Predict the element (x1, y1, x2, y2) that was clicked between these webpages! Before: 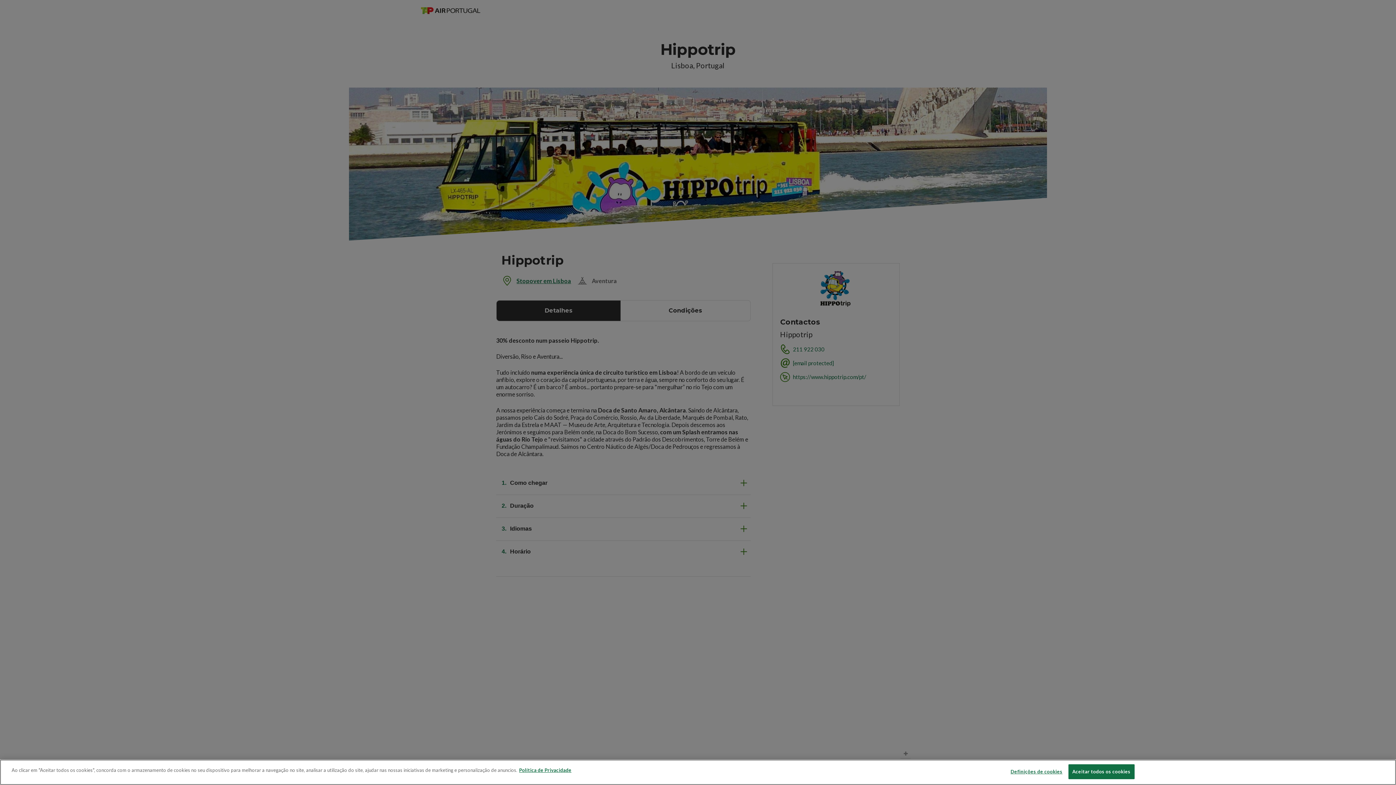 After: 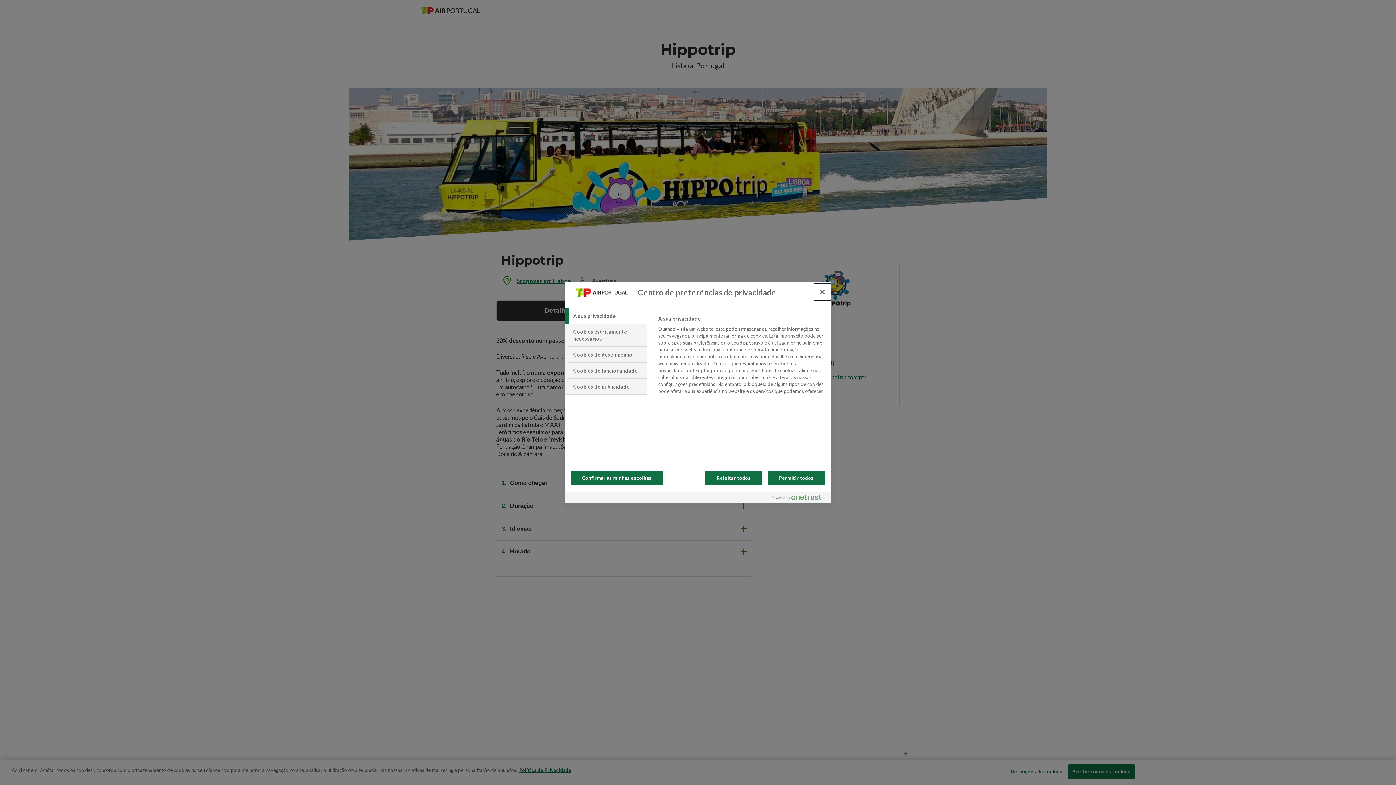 Action: label: Definições de cookies bbox: (1010, 765, 1062, 779)